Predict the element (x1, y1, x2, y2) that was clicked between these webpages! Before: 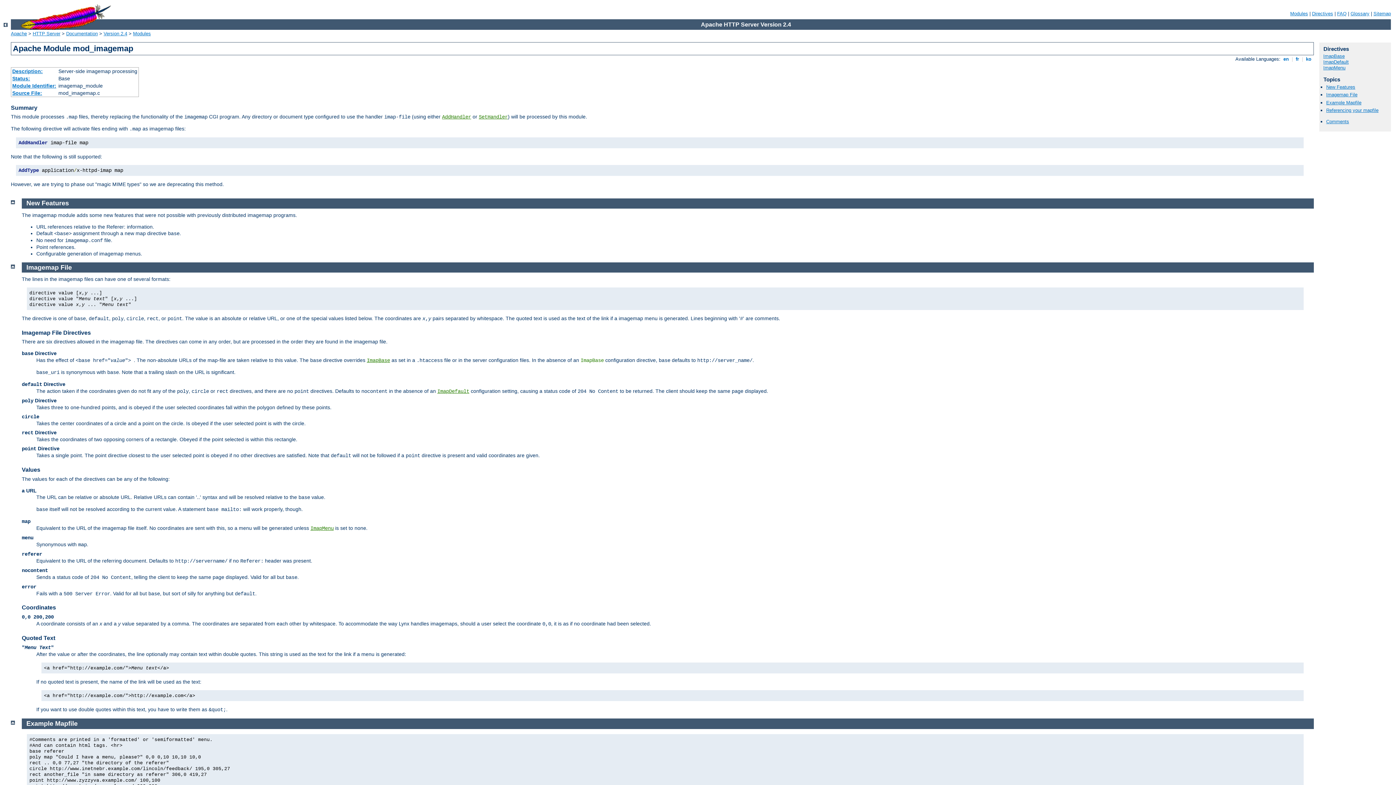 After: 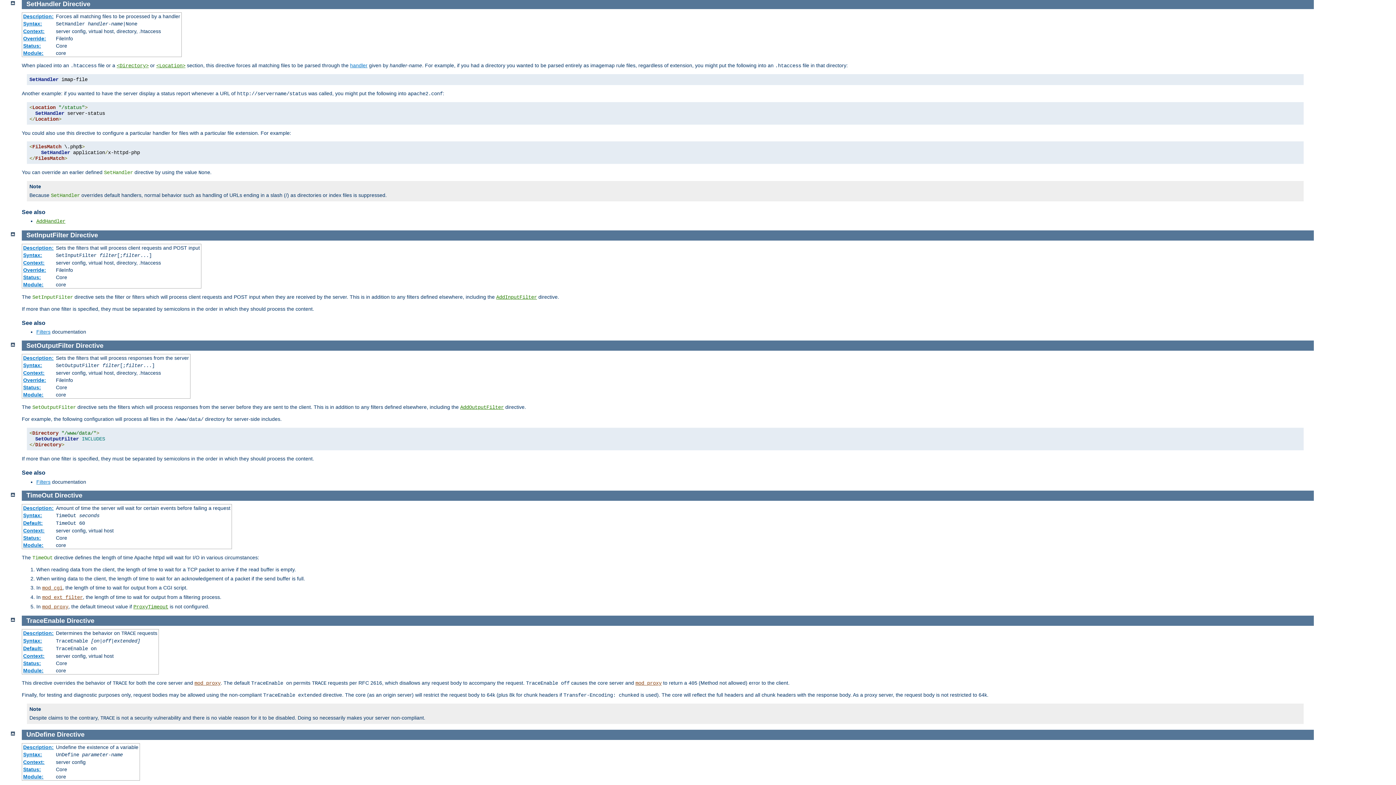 Action: label: SetHandler bbox: (478, 114, 508, 120)